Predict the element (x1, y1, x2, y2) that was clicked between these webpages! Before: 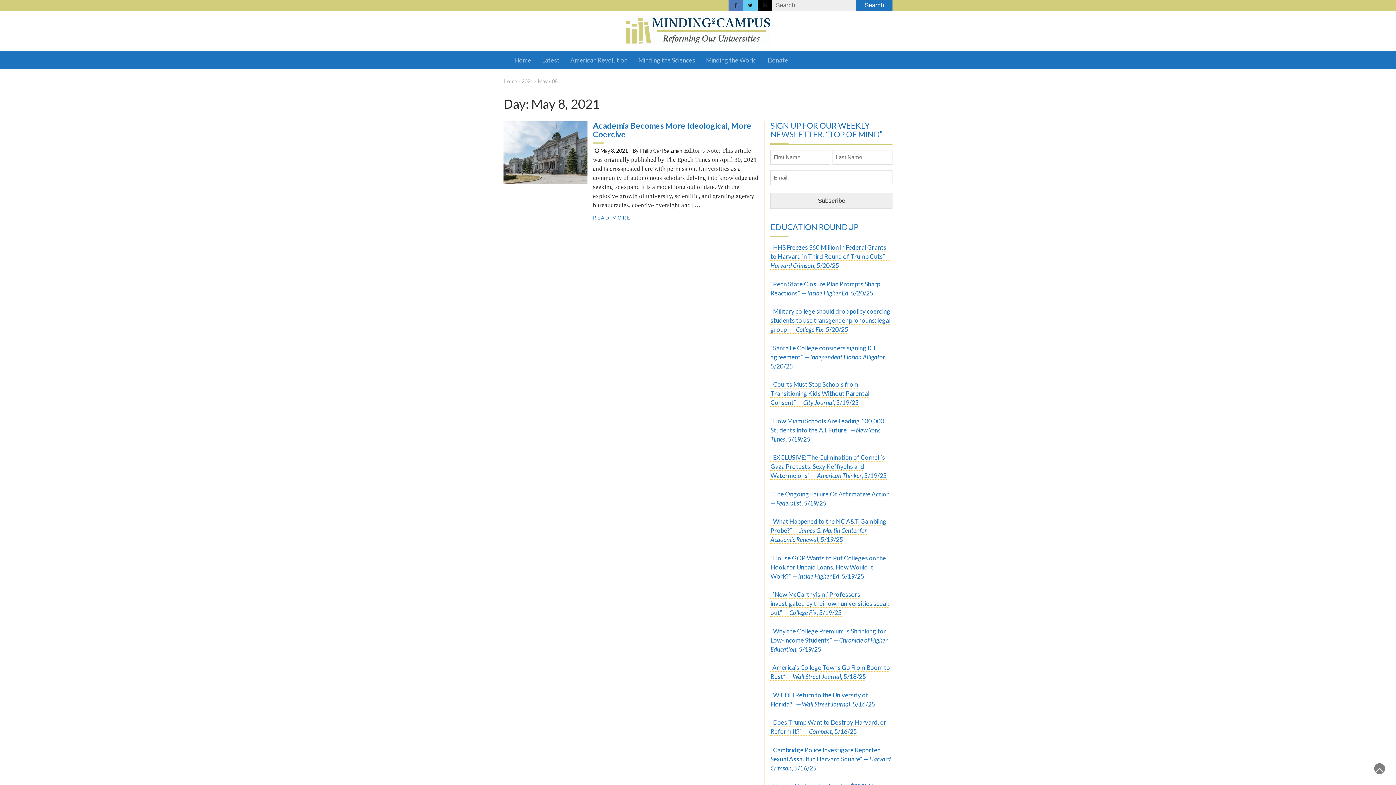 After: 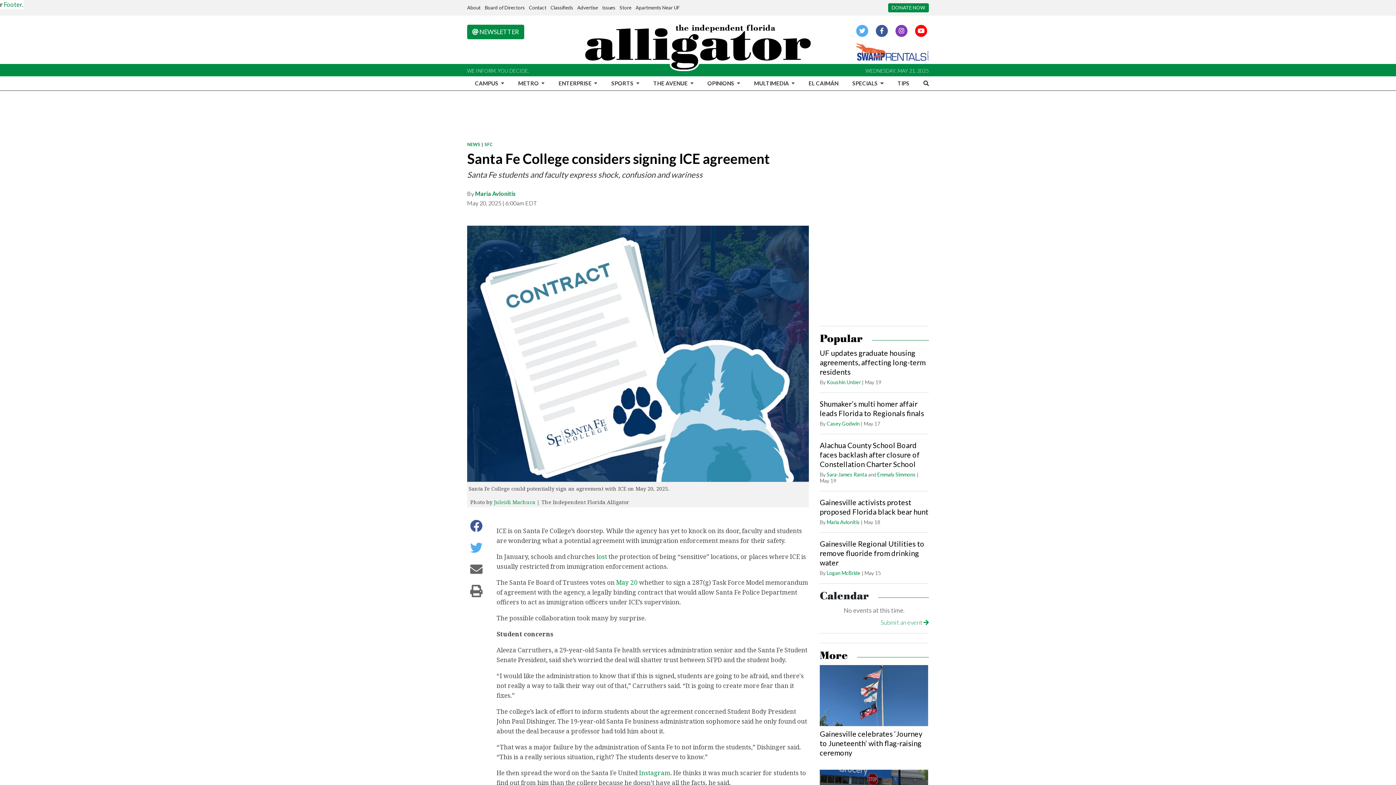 Action: label: “Santa Fe College considers signing ICE agreement” — Independent Florida Alligator, 5/20/25 bbox: (770, 344, 886, 370)